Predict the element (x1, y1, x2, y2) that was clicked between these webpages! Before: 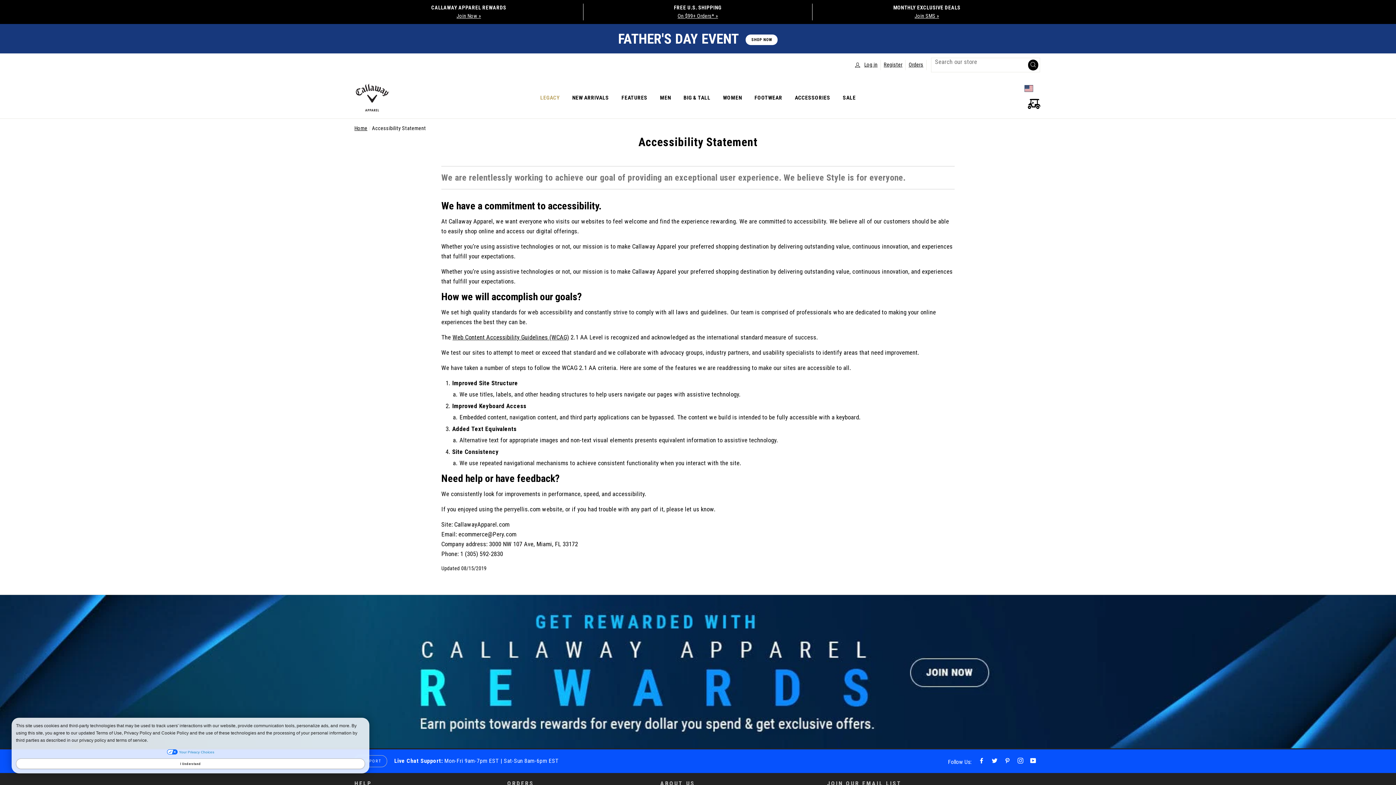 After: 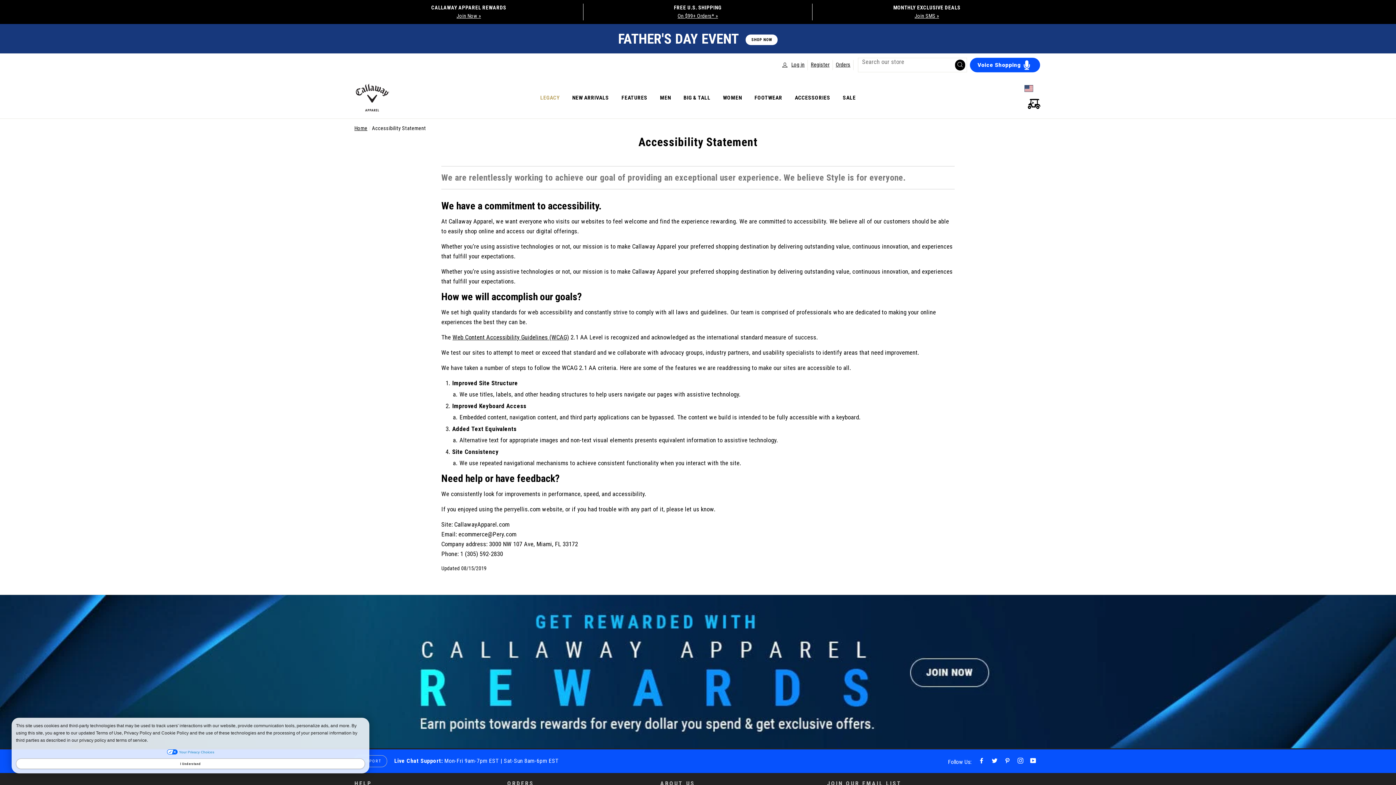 Action: label: Open Your Privacy Choices (opens in new window) bbox: (166, 748, 214, 754)